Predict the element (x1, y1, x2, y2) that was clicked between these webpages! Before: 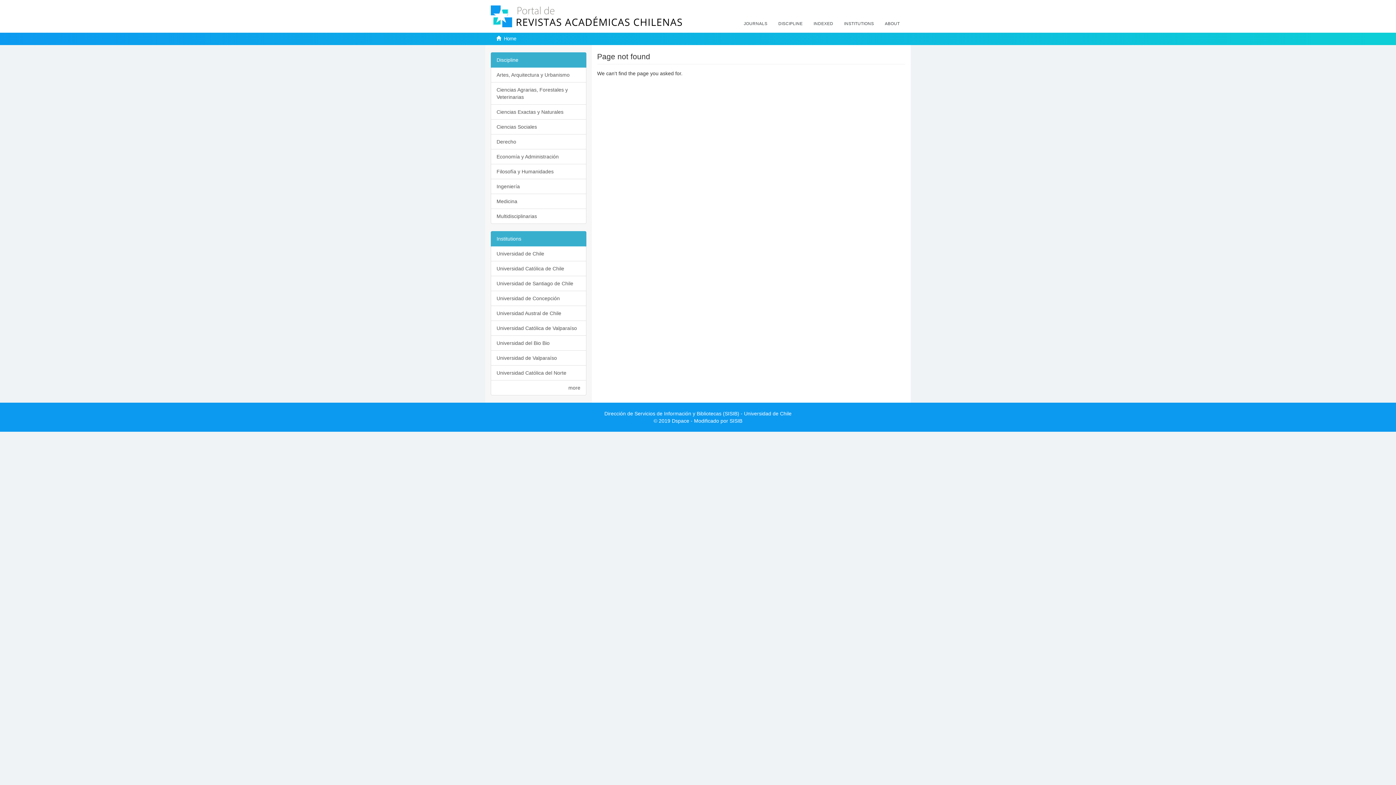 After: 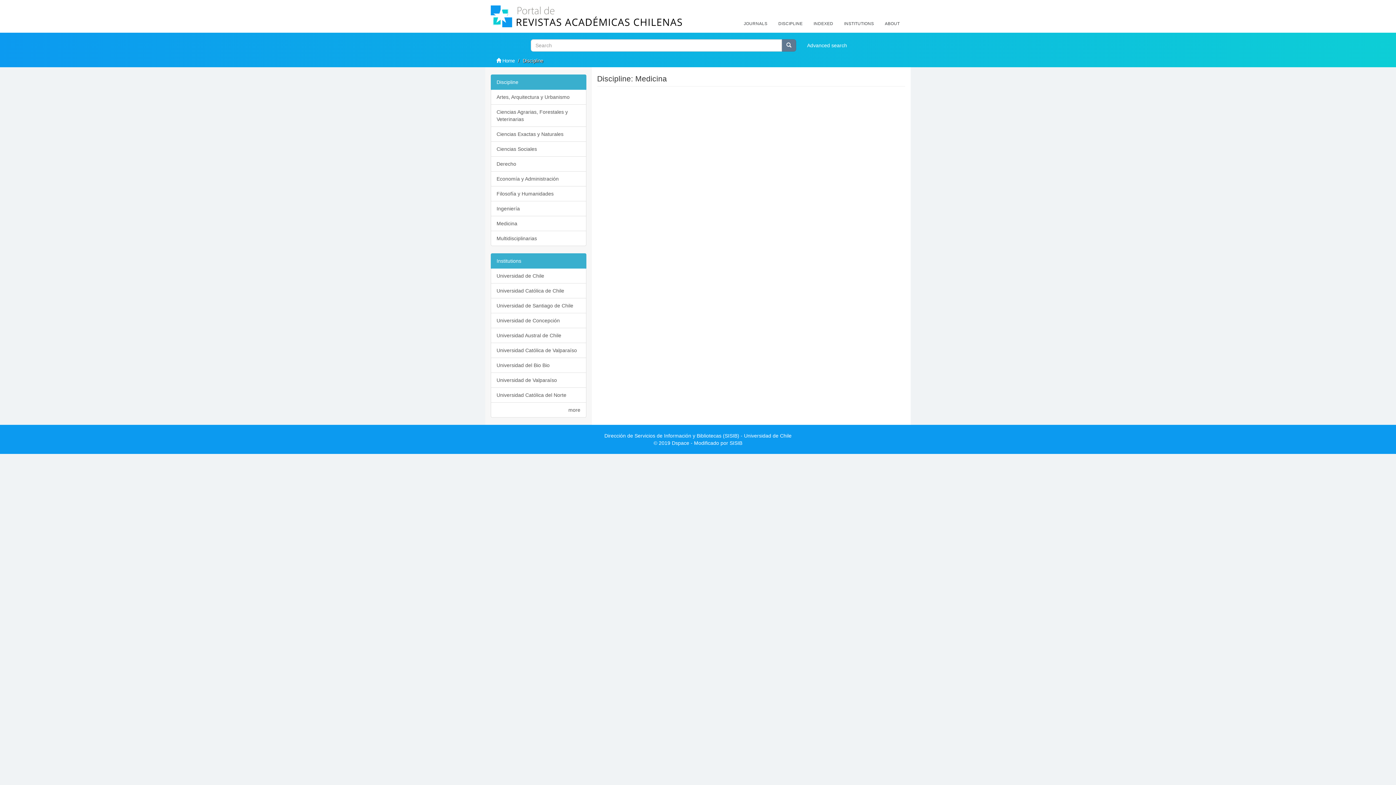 Action: bbox: (490, 193, 586, 209) label: Medicina